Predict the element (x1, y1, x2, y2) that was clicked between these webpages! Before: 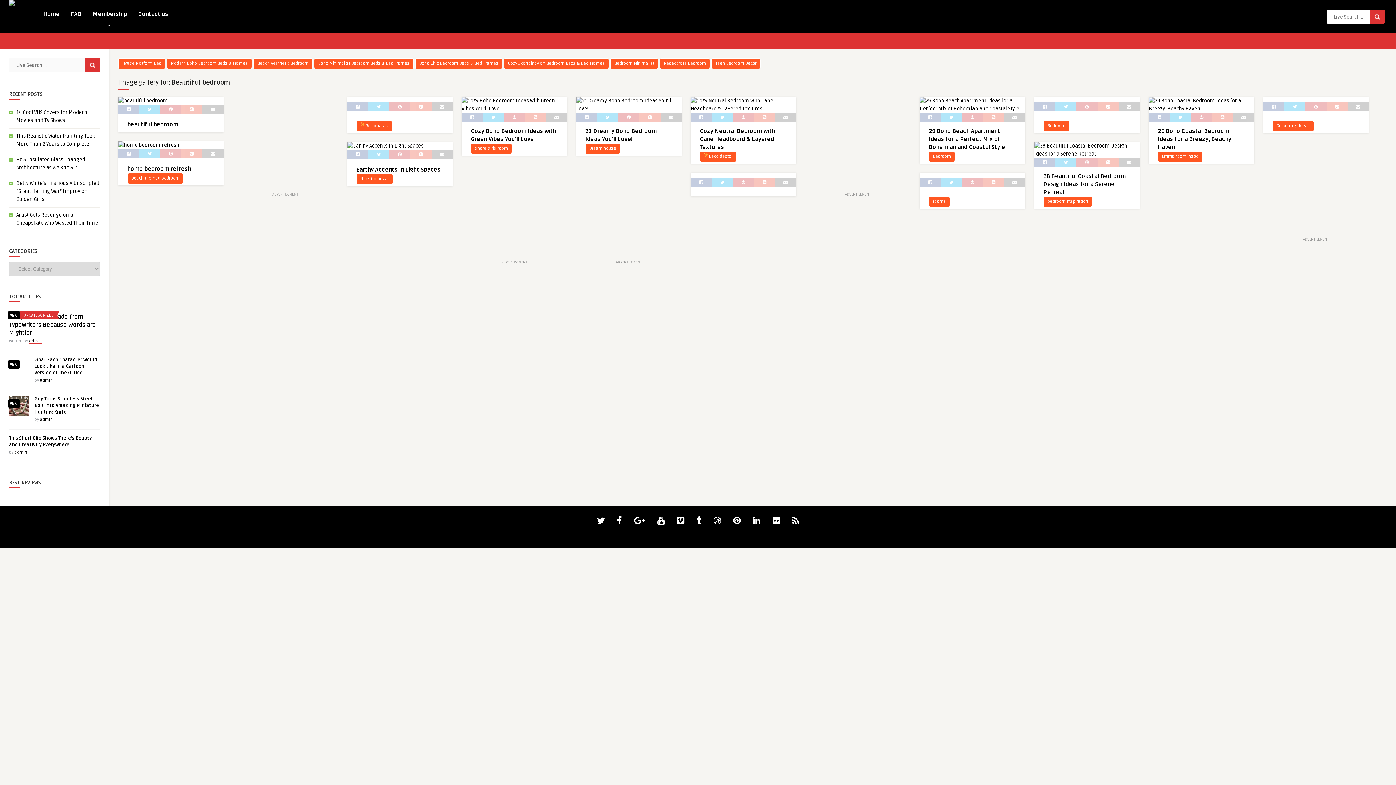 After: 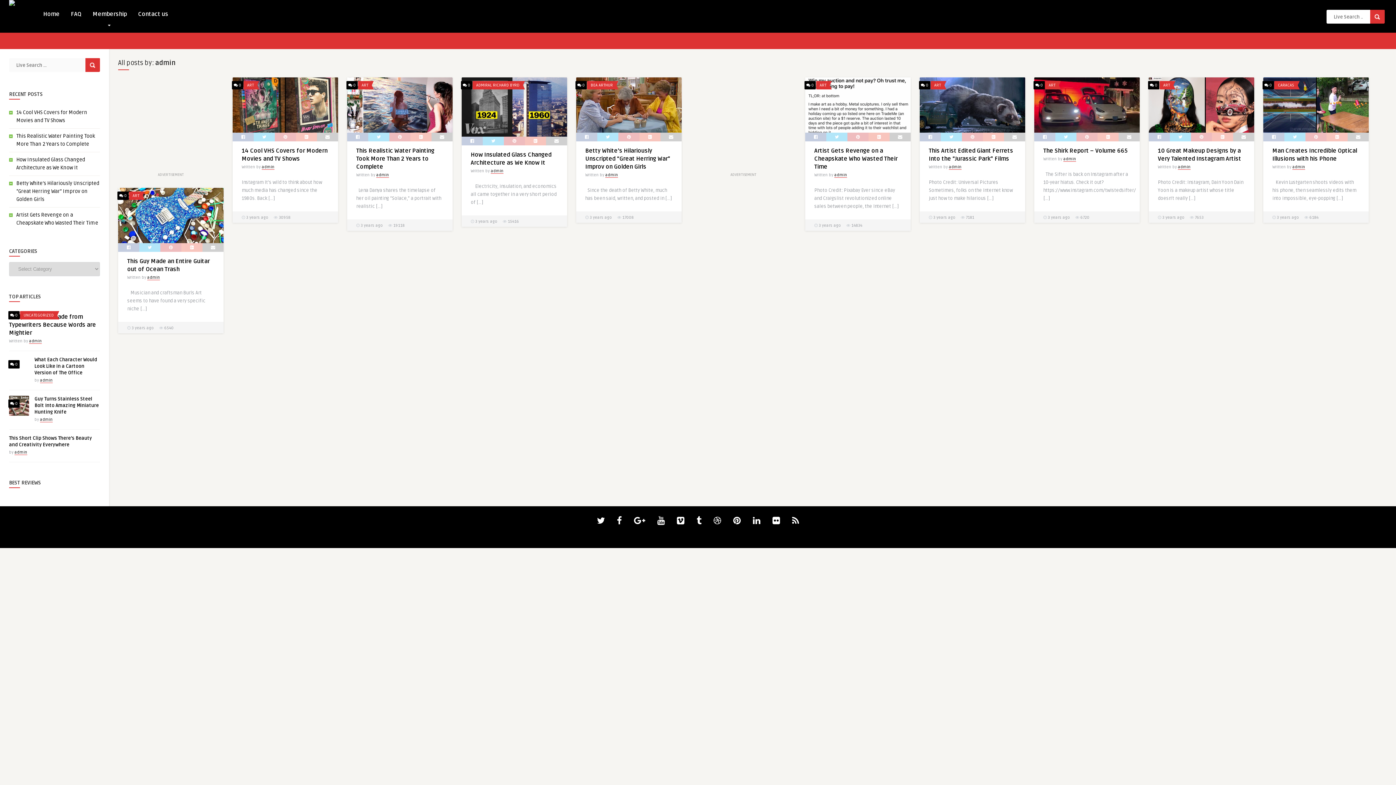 Action: bbox: (40, 378, 52, 383) label: admin